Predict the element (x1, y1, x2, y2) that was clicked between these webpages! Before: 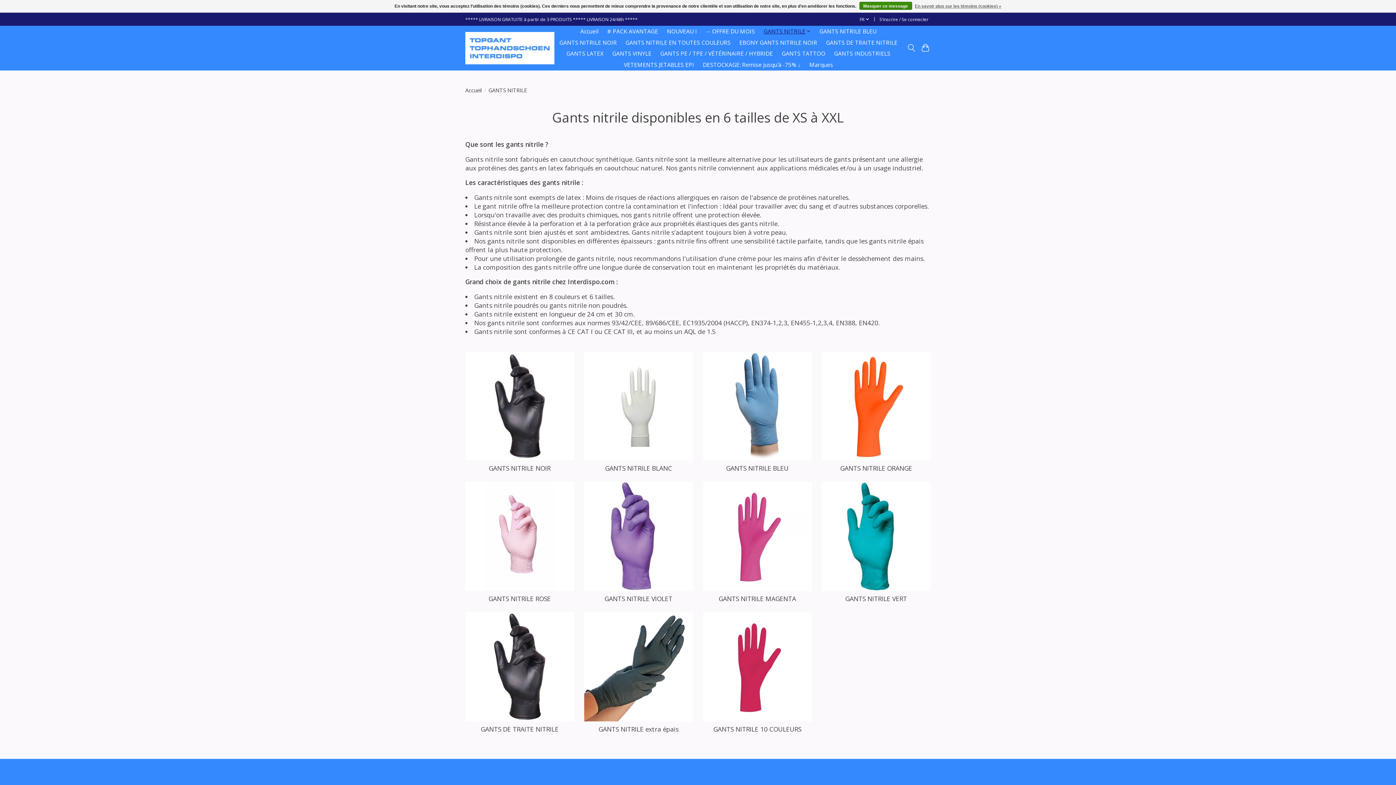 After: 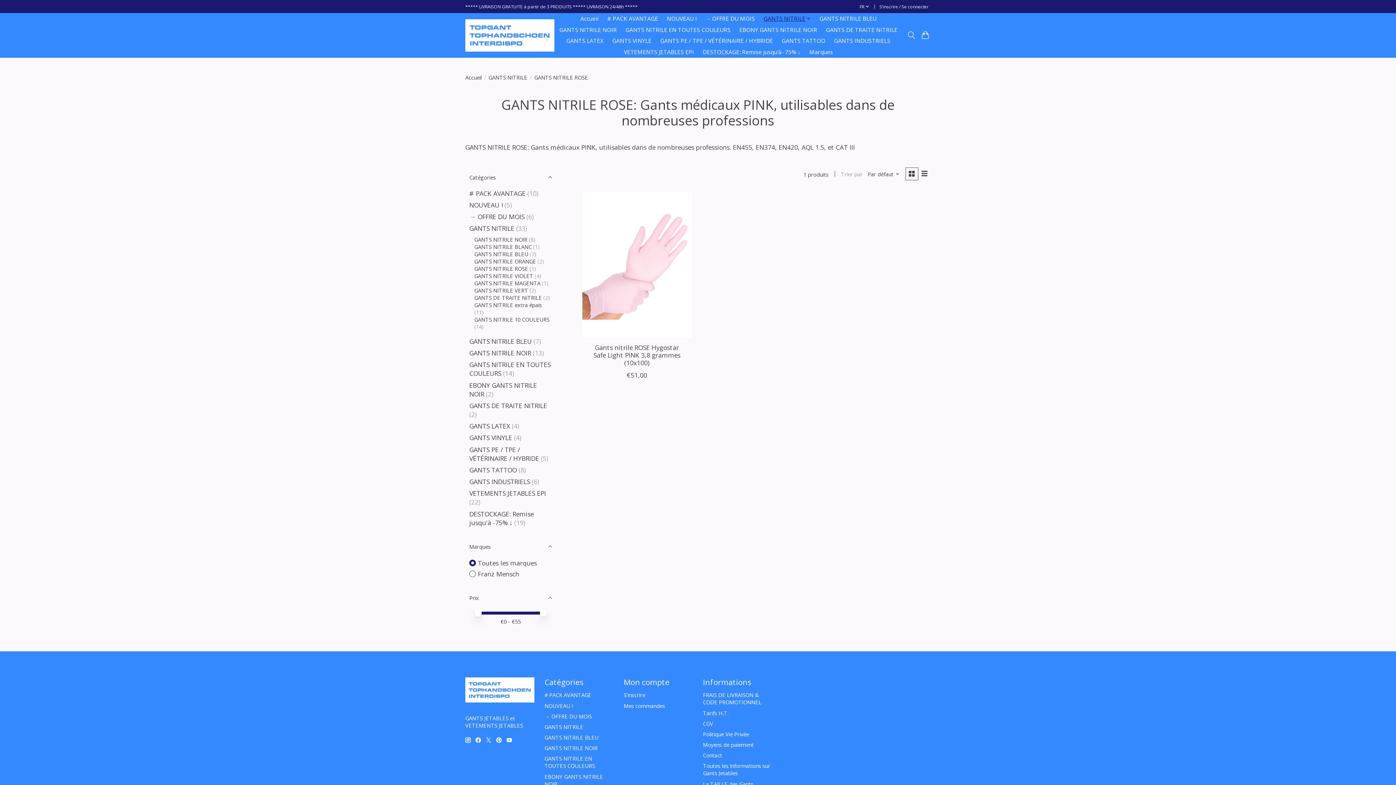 Action: bbox: (488, 594, 550, 603) label: GANTS NITRILE ROSE